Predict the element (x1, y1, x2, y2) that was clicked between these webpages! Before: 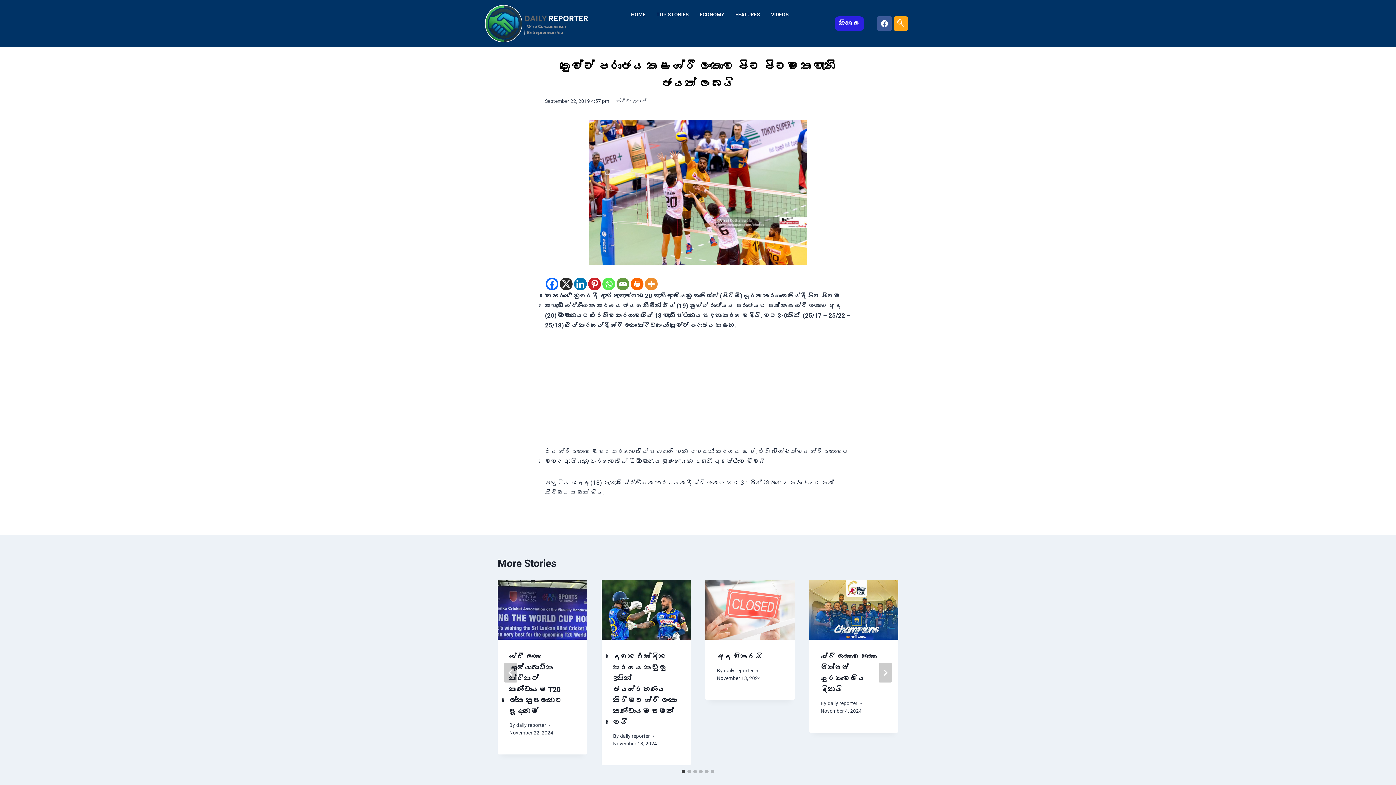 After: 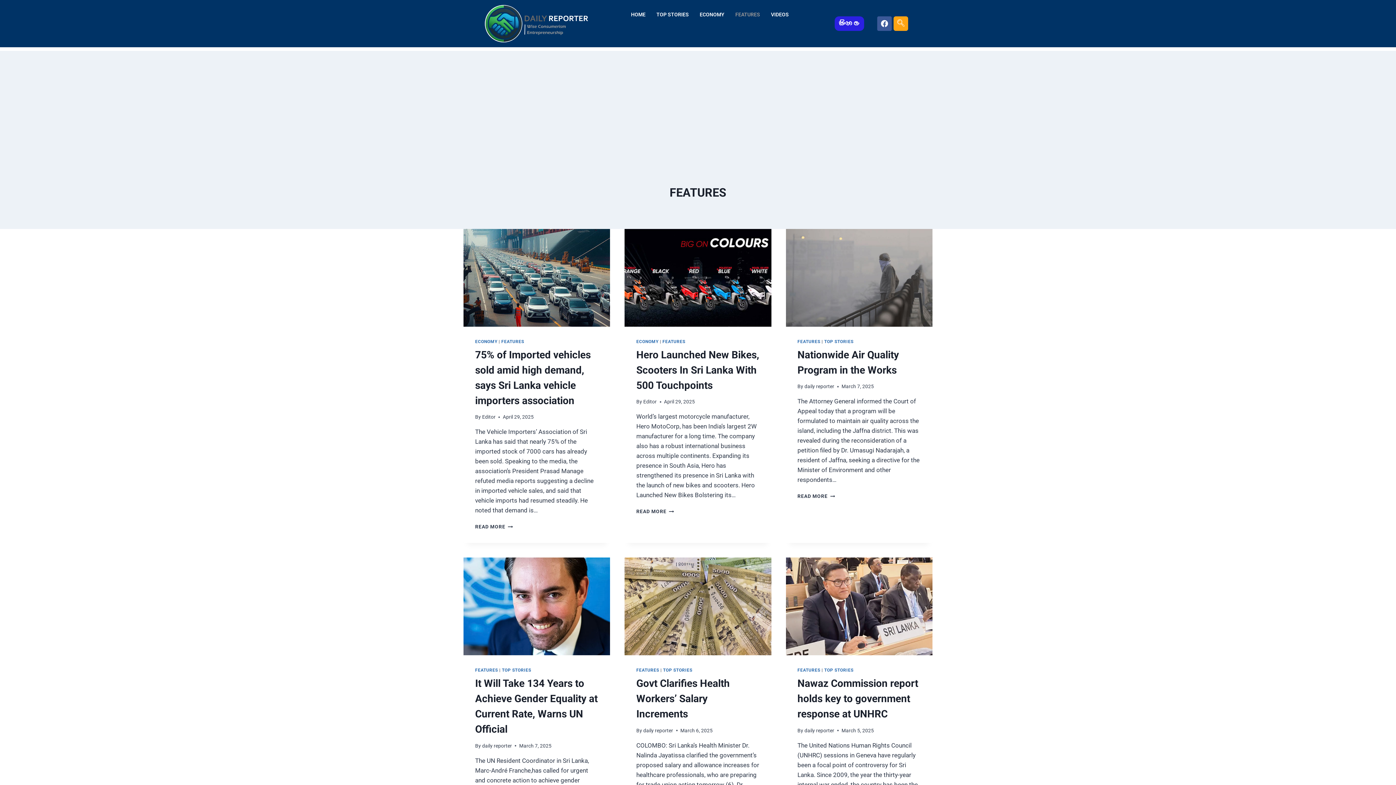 Action: bbox: (730, 0, 765, 29) label: FEATURES